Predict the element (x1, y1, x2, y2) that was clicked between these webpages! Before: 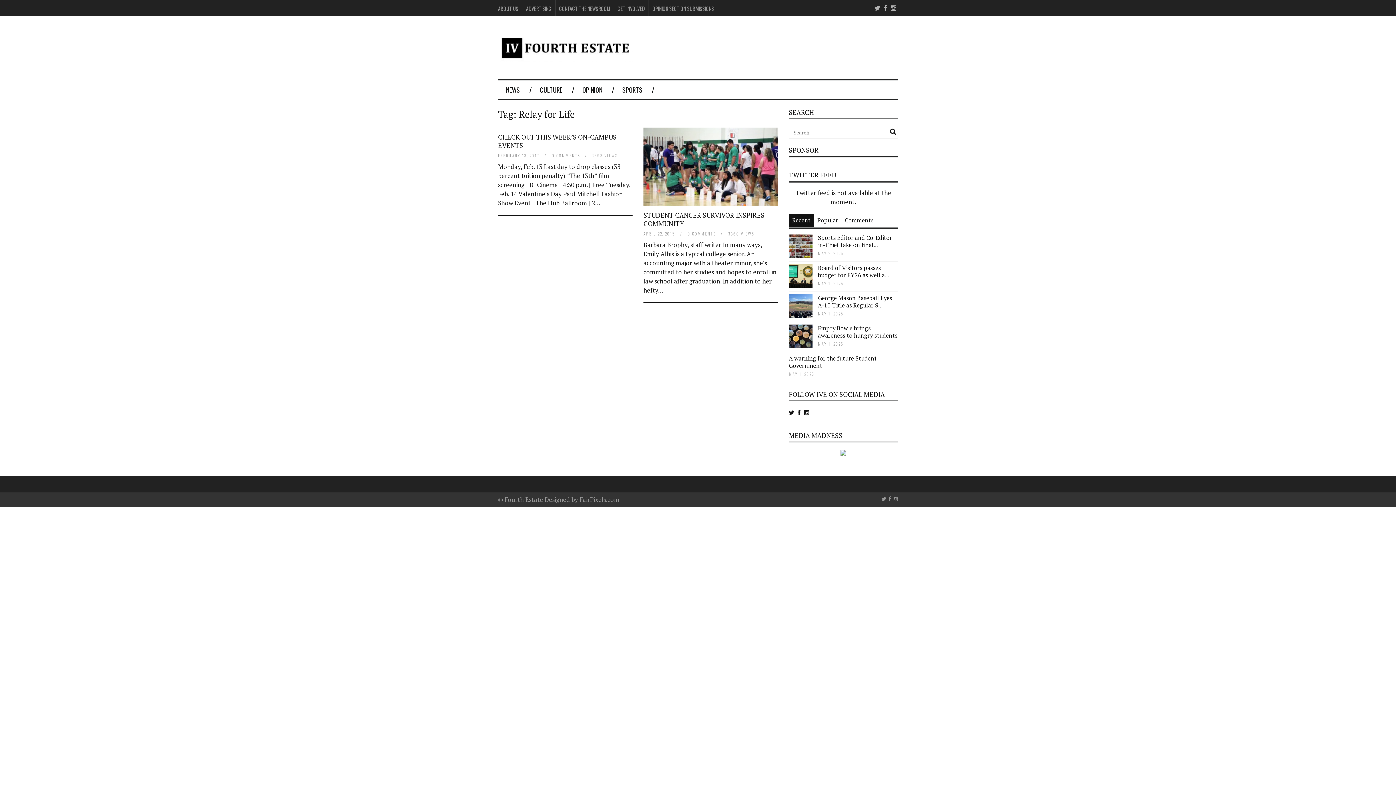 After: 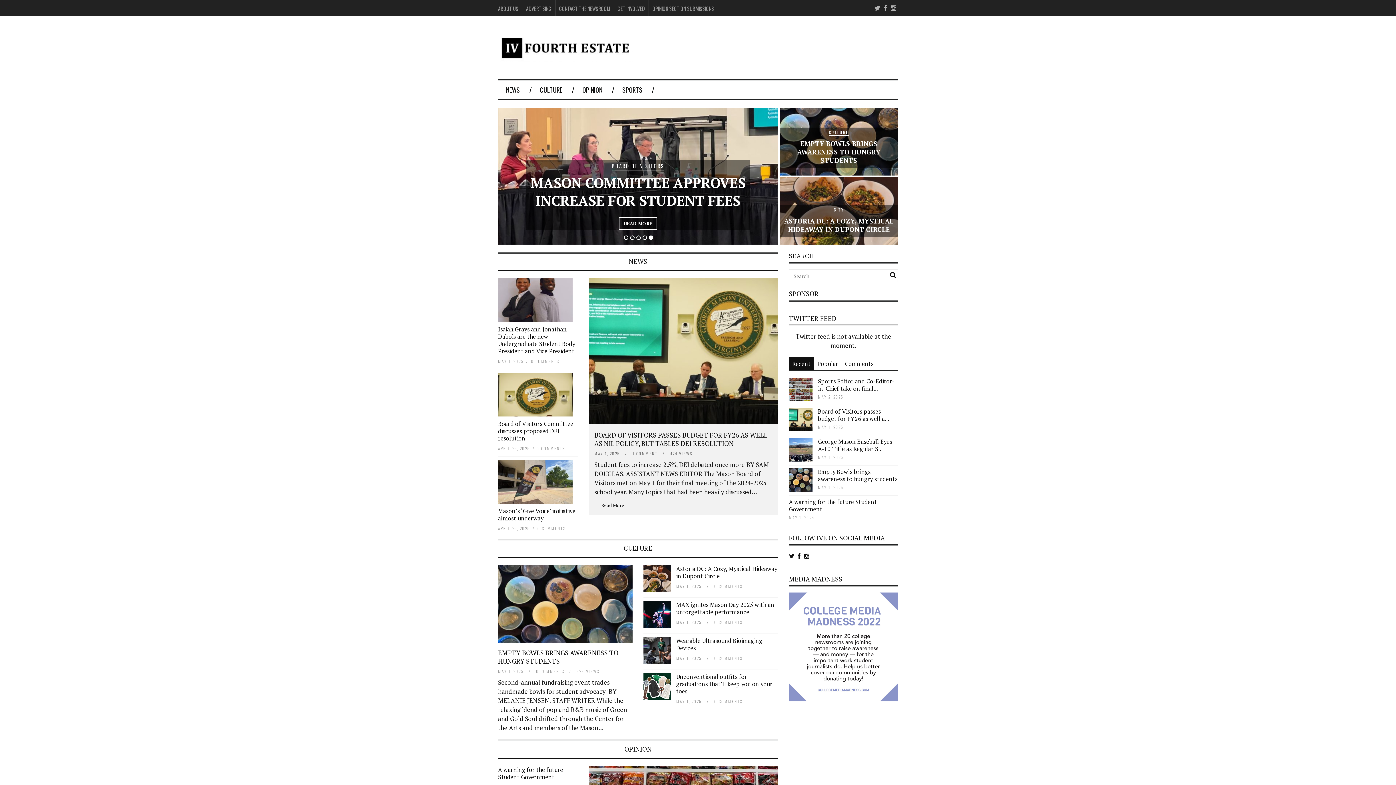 Action: bbox: (498, 51, 632, 64)